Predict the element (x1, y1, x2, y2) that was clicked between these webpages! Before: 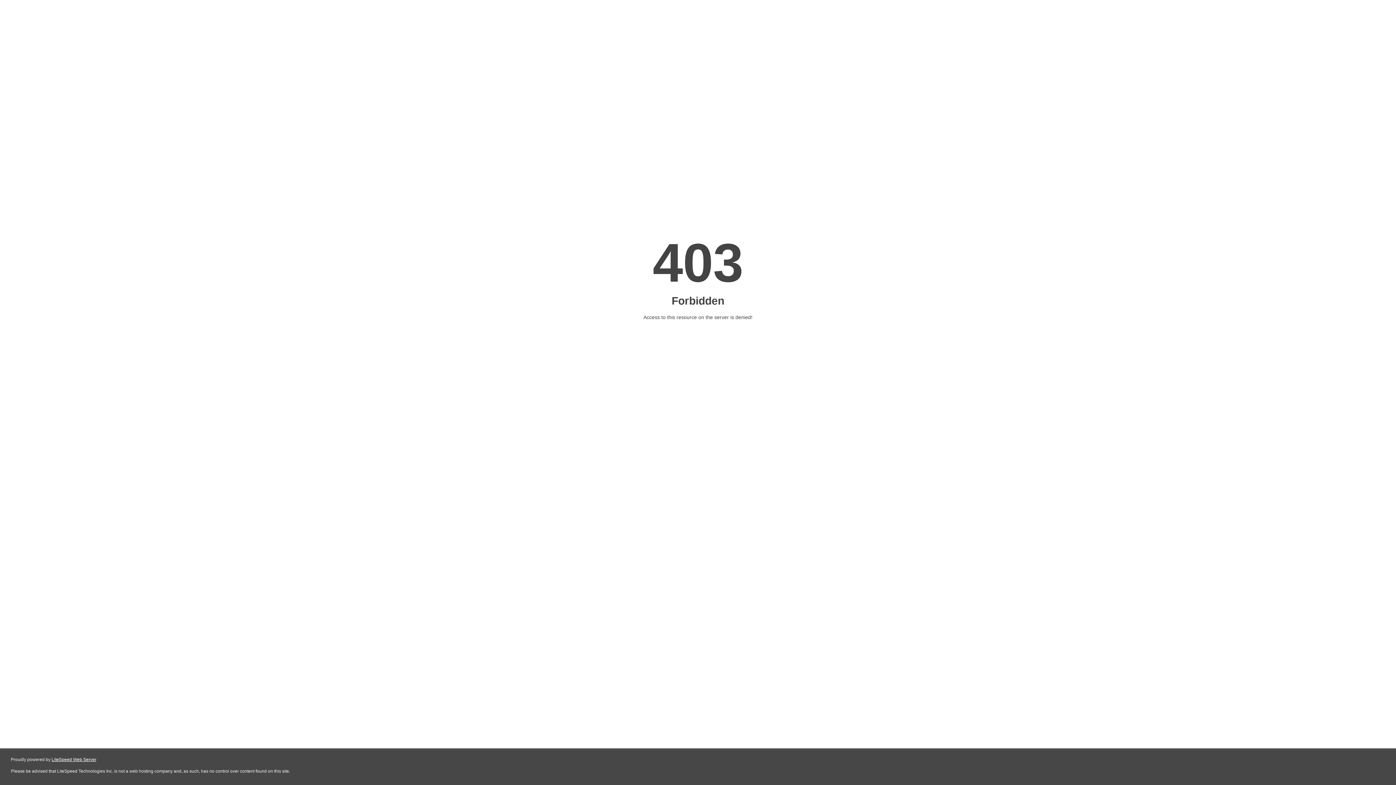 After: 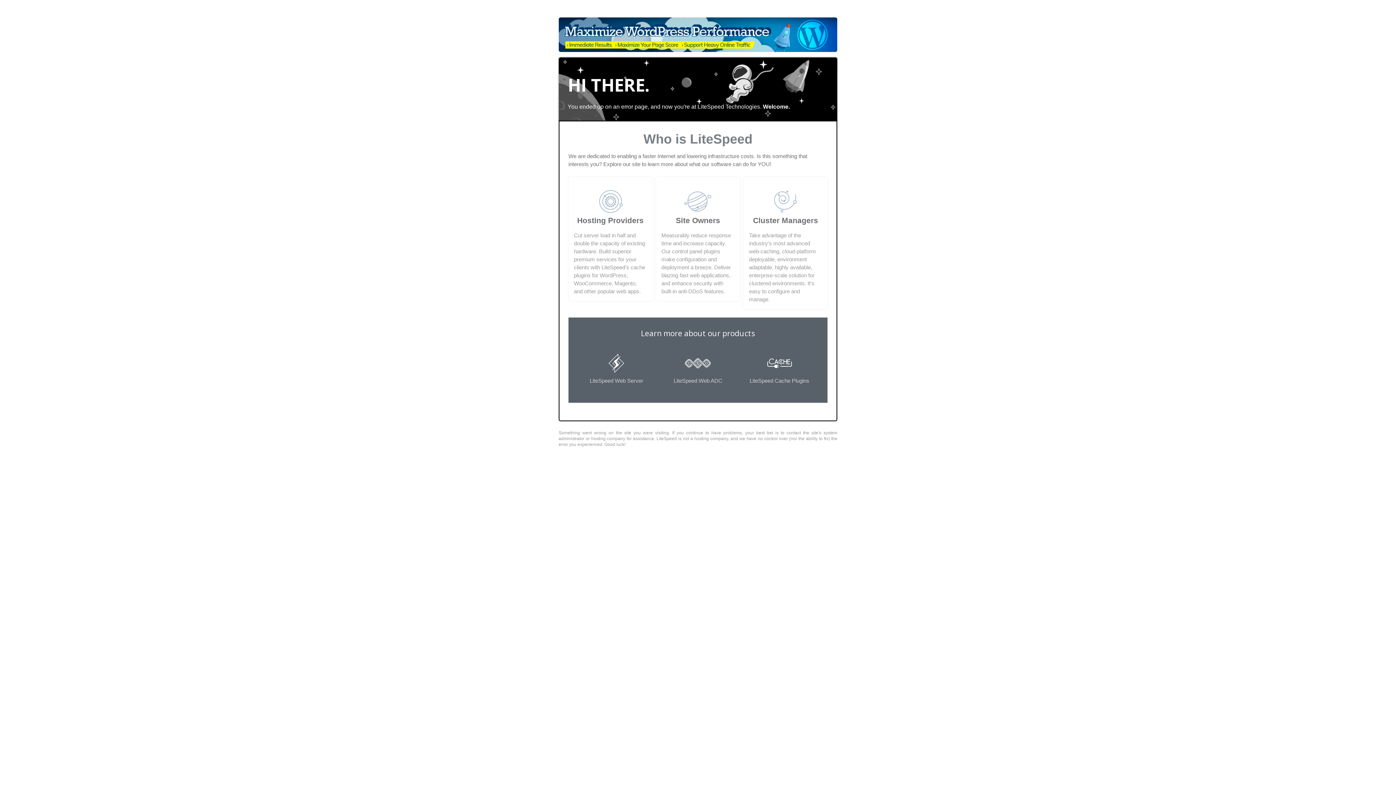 Action: bbox: (51, 757, 96, 762) label: LiteSpeed Web Server